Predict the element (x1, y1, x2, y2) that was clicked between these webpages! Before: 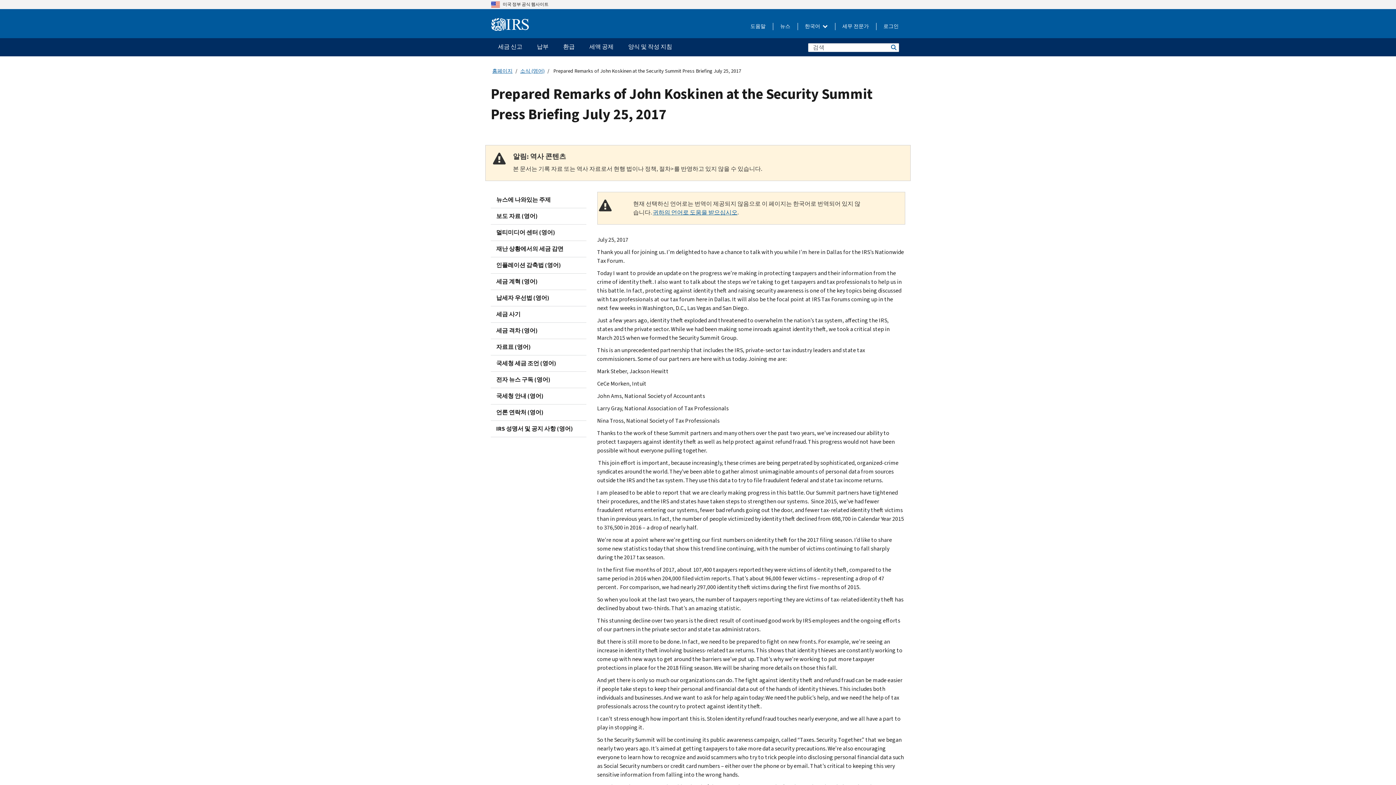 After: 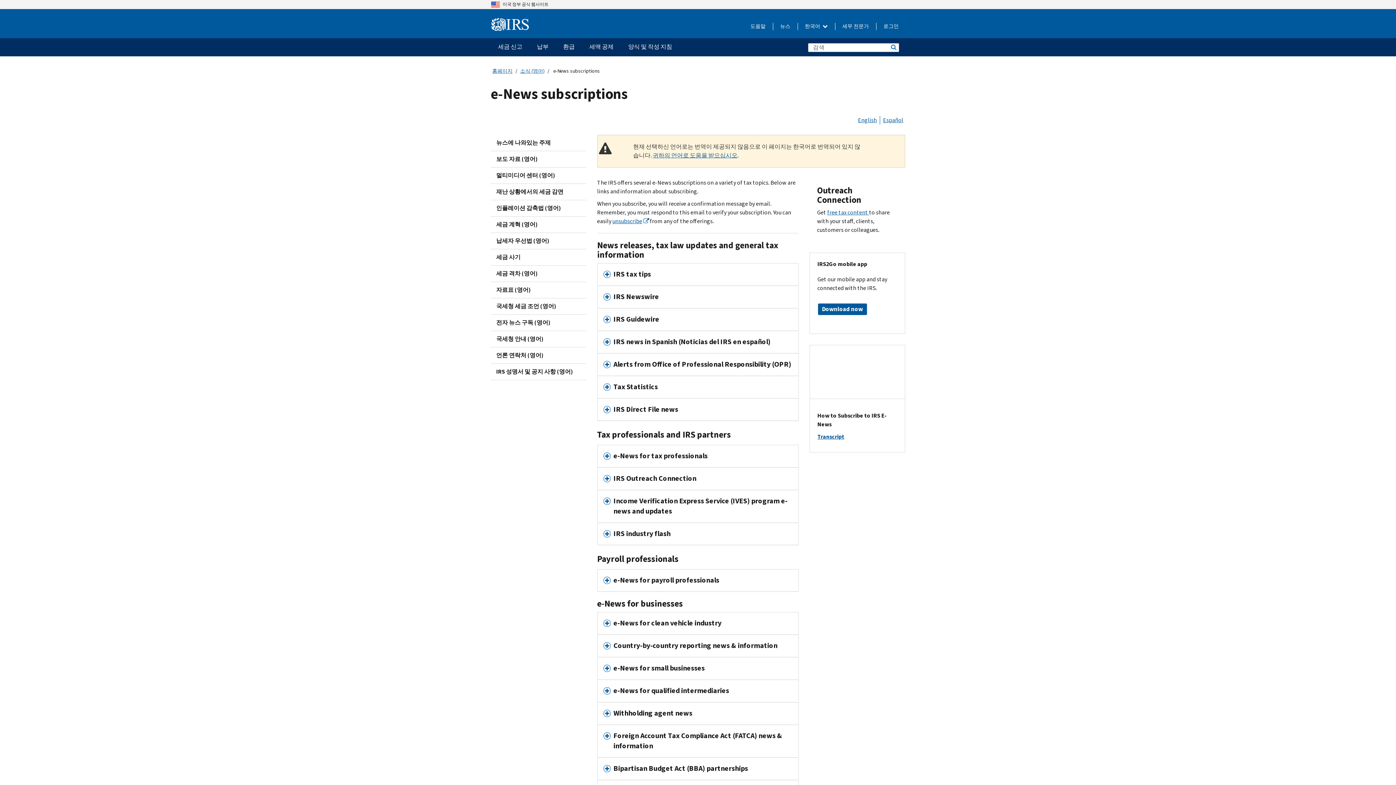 Action: label: 전자 뉴스 구독 (영어) bbox: (490, 372, 586, 388)